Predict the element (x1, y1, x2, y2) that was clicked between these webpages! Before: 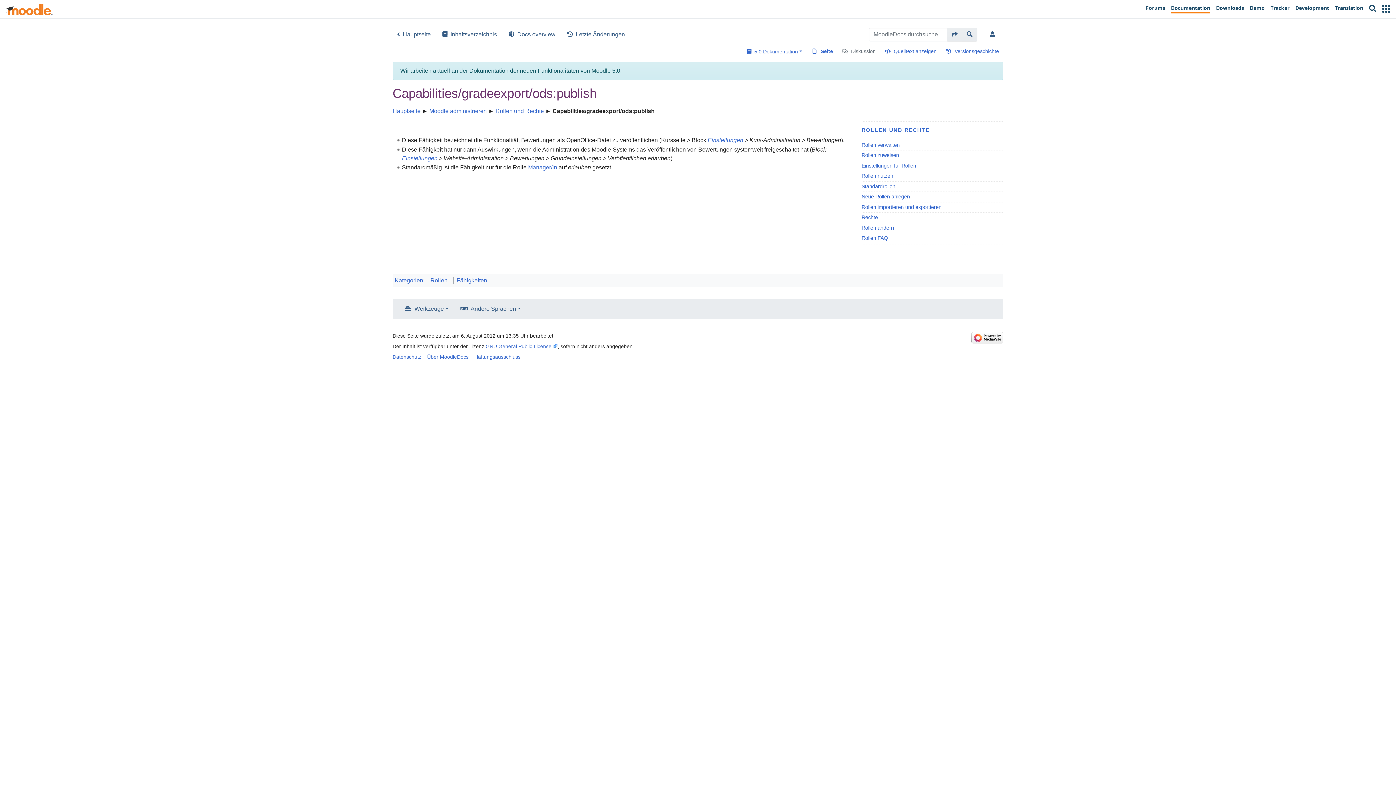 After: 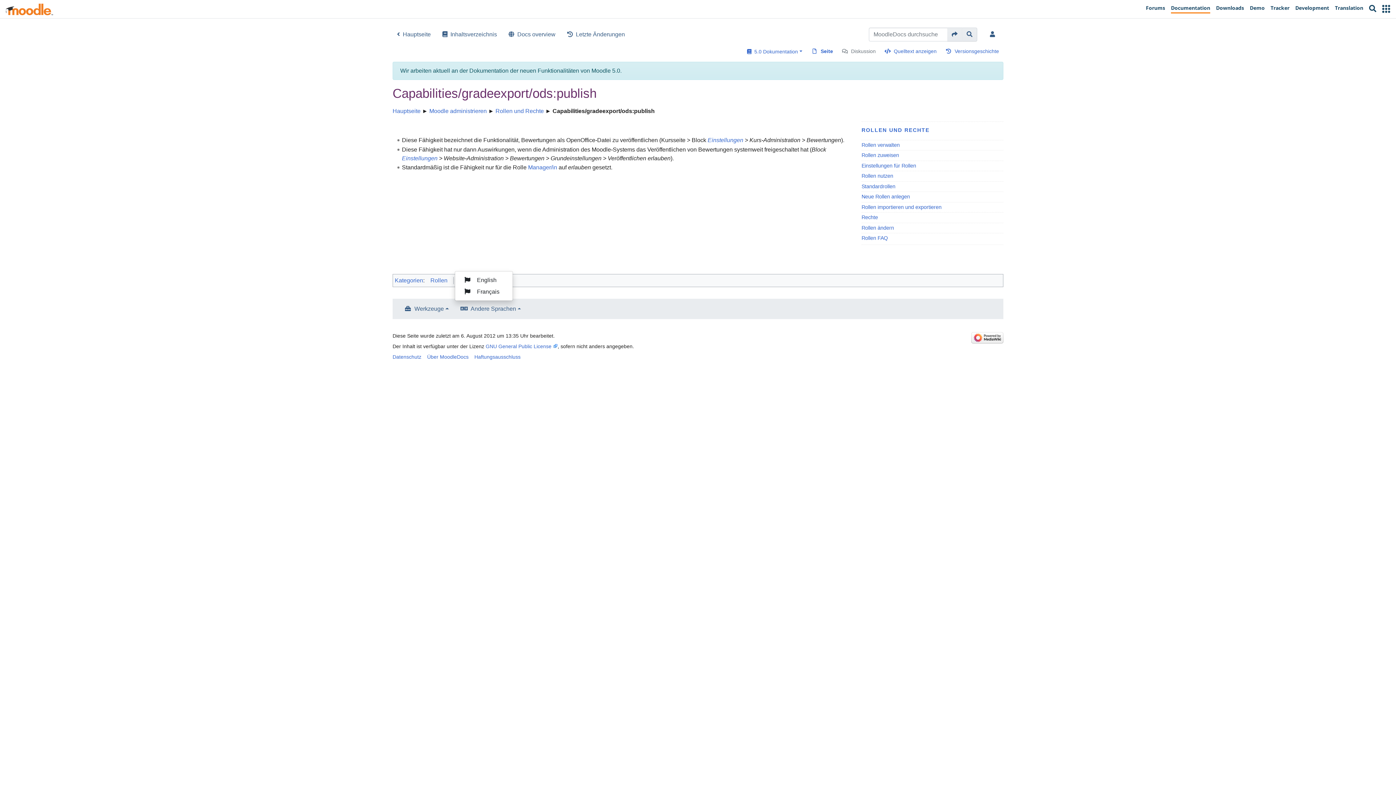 Action: bbox: (454, 301, 527, 316) label: Andere Sprachen